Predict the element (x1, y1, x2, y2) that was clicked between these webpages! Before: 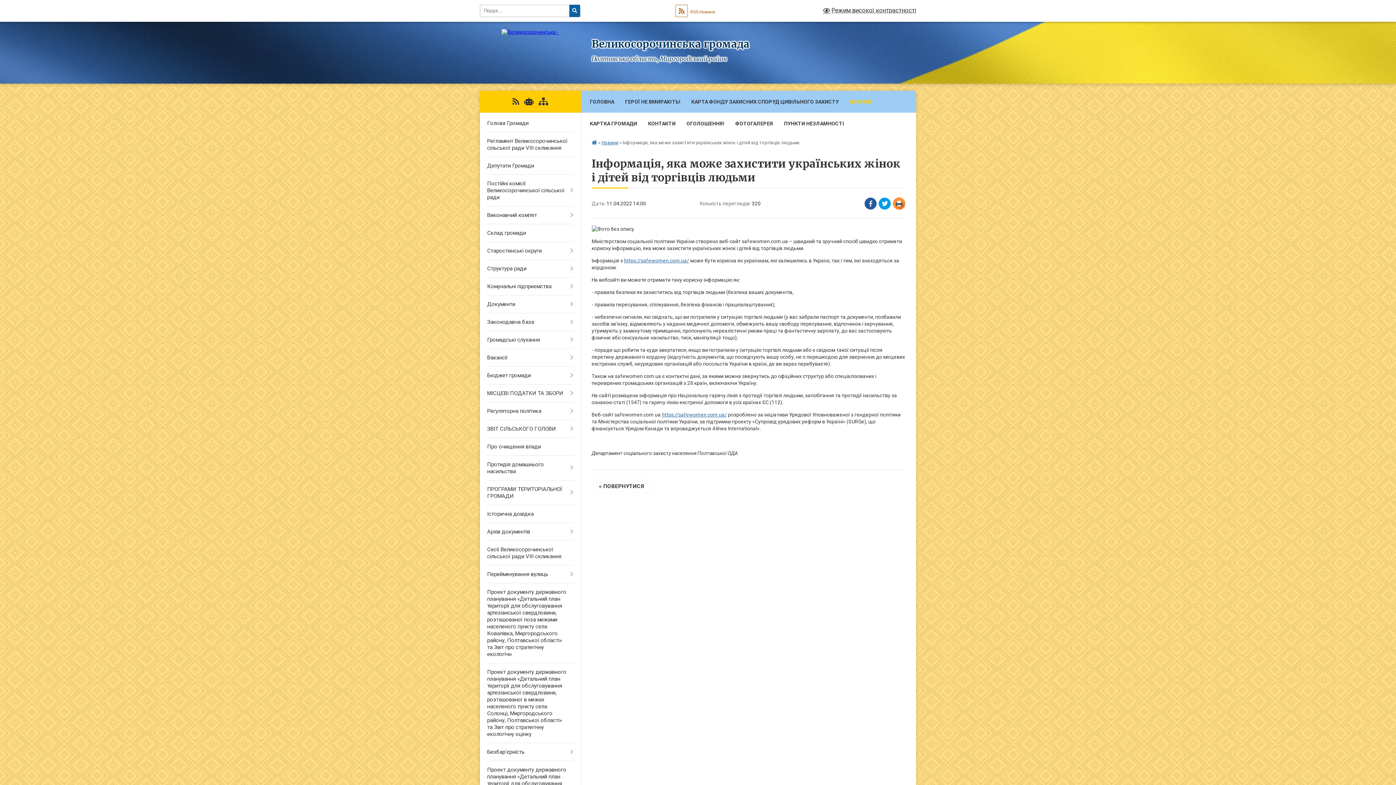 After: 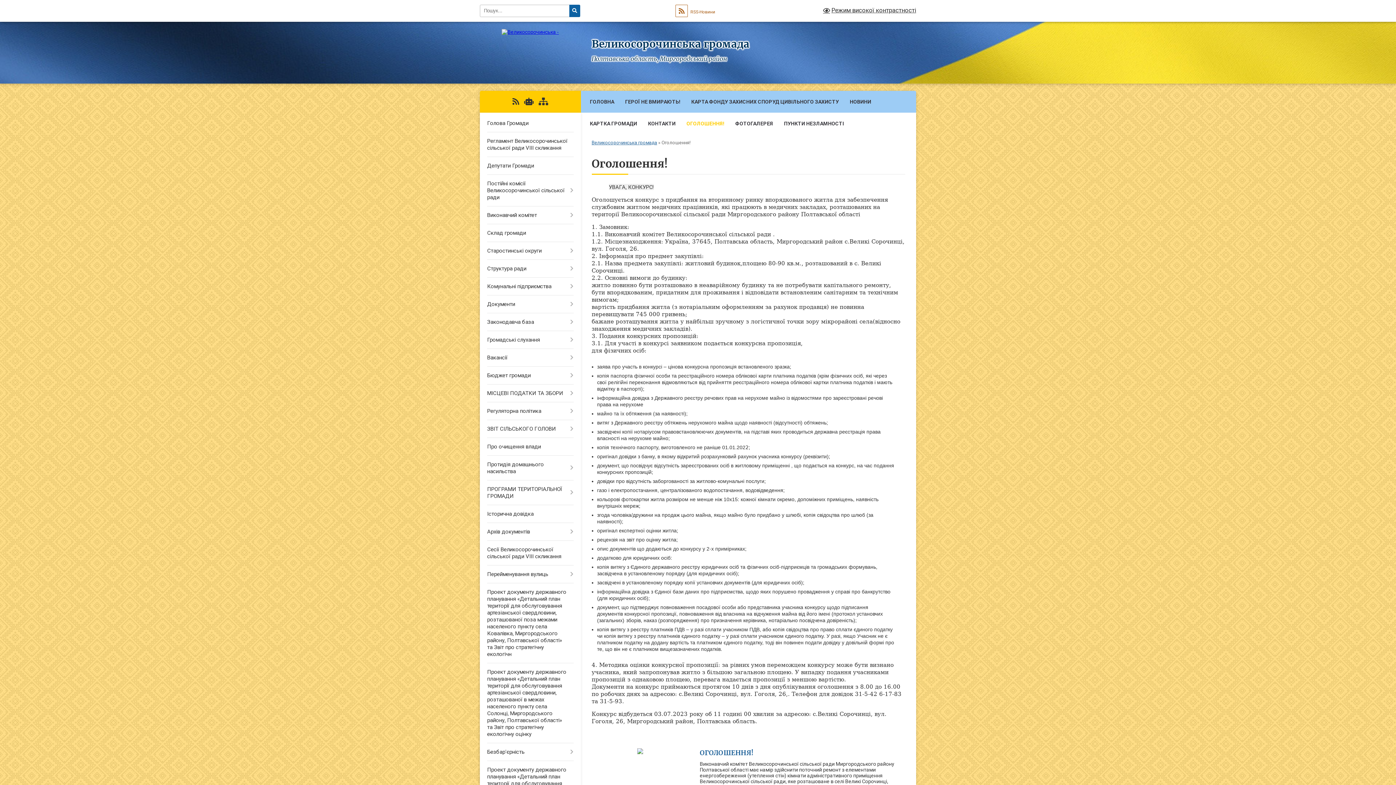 Action: label: ОГОЛОШЕННЯ! bbox: (681, 112, 730, 134)